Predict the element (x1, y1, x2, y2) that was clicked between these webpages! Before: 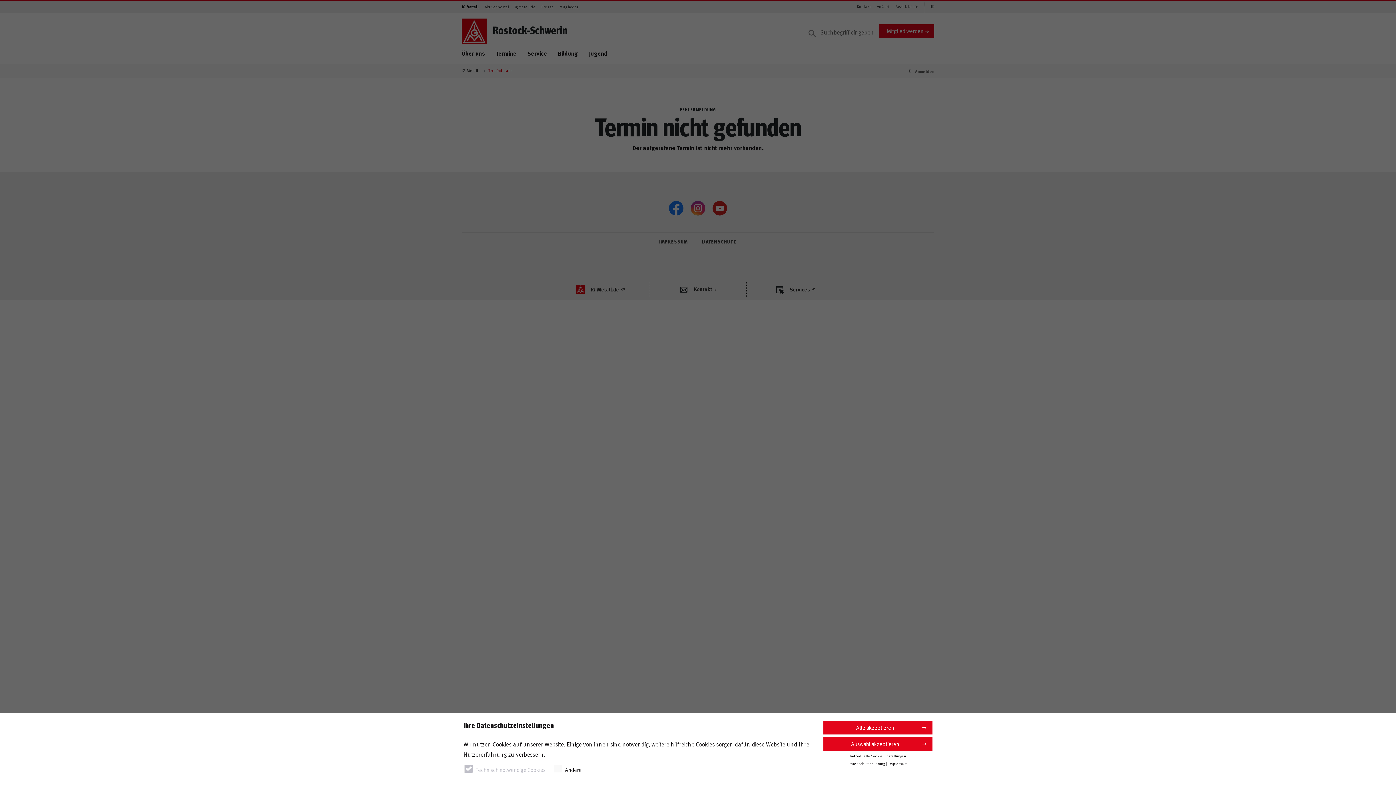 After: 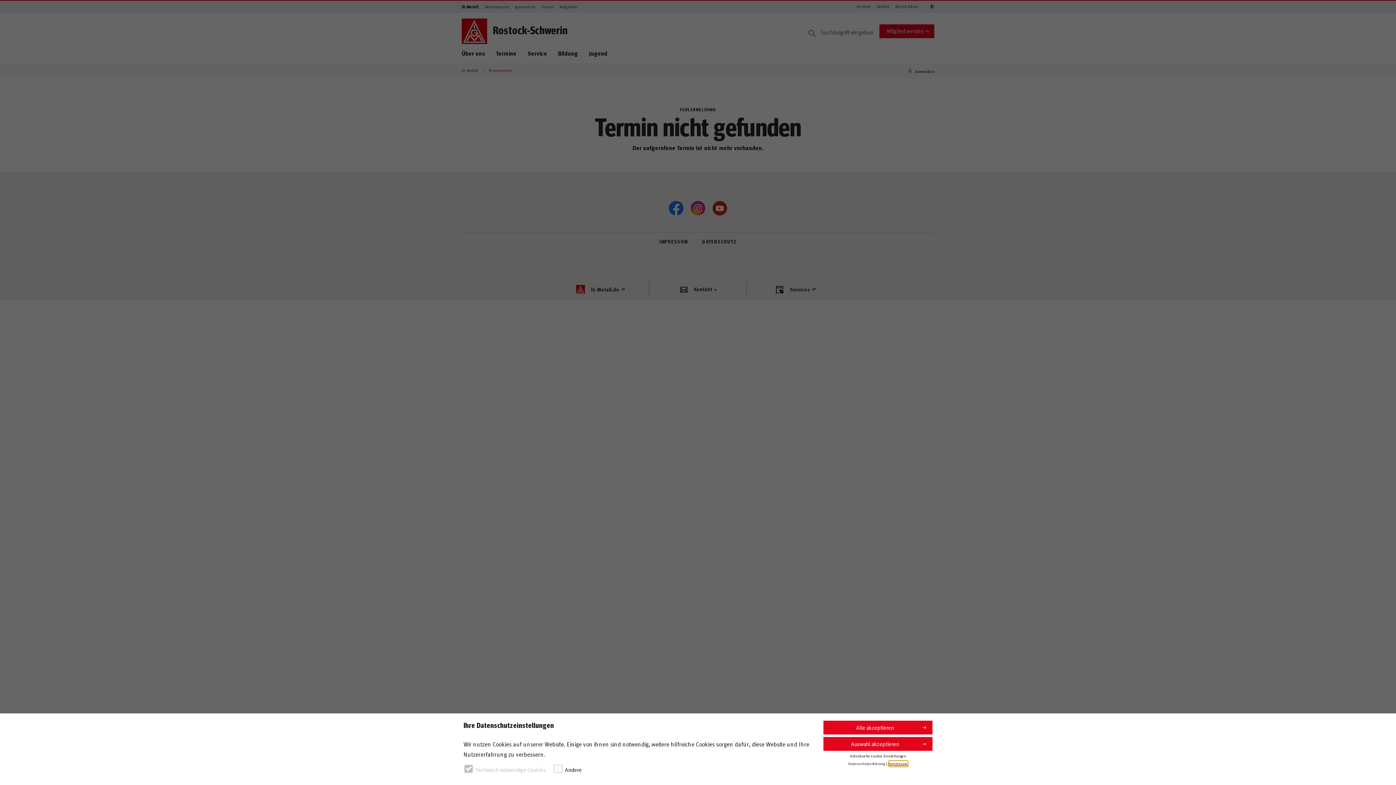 Action: bbox: (888, 761, 907, 766) label: Impressum